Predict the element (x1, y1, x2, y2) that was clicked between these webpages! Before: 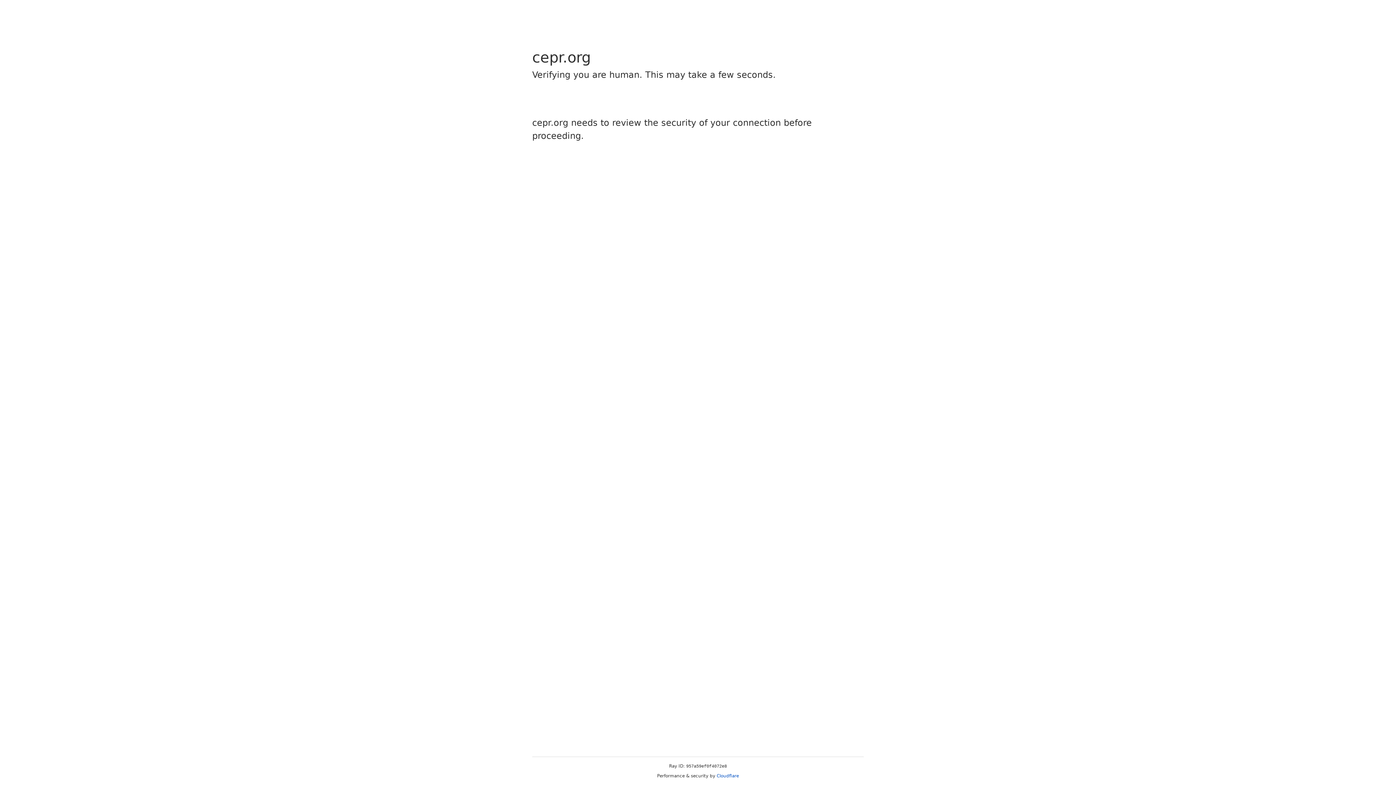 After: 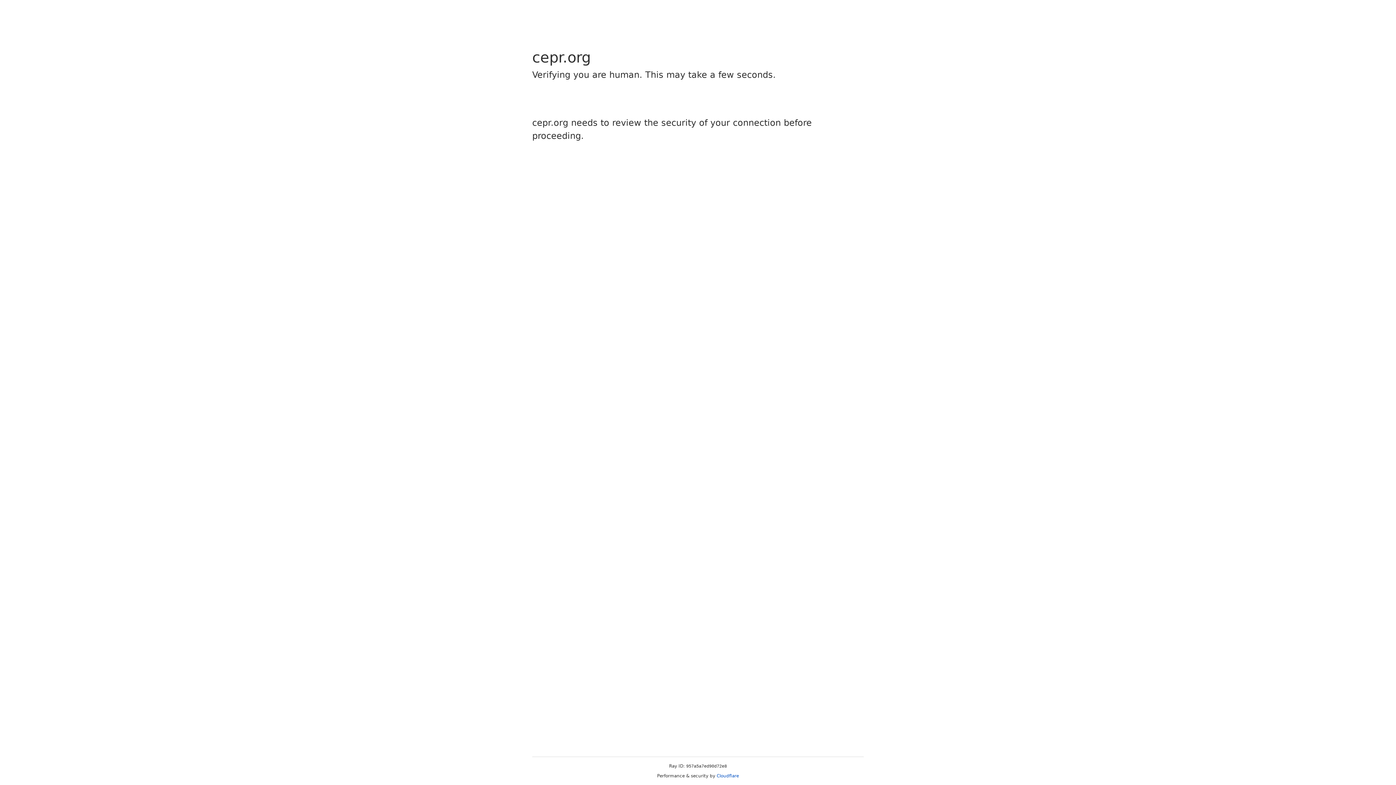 Action: label: Cloudflare bbox: (716, 773, 739, 778)